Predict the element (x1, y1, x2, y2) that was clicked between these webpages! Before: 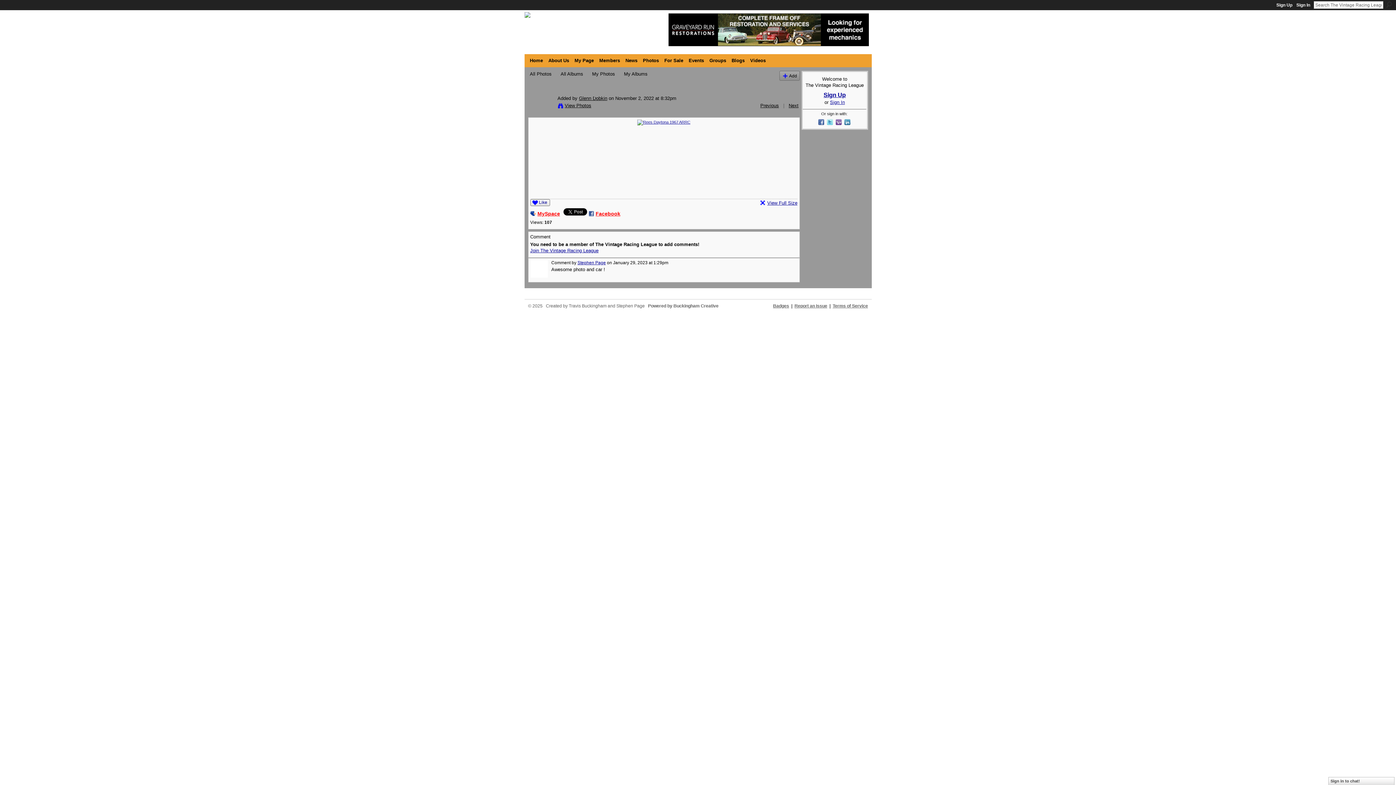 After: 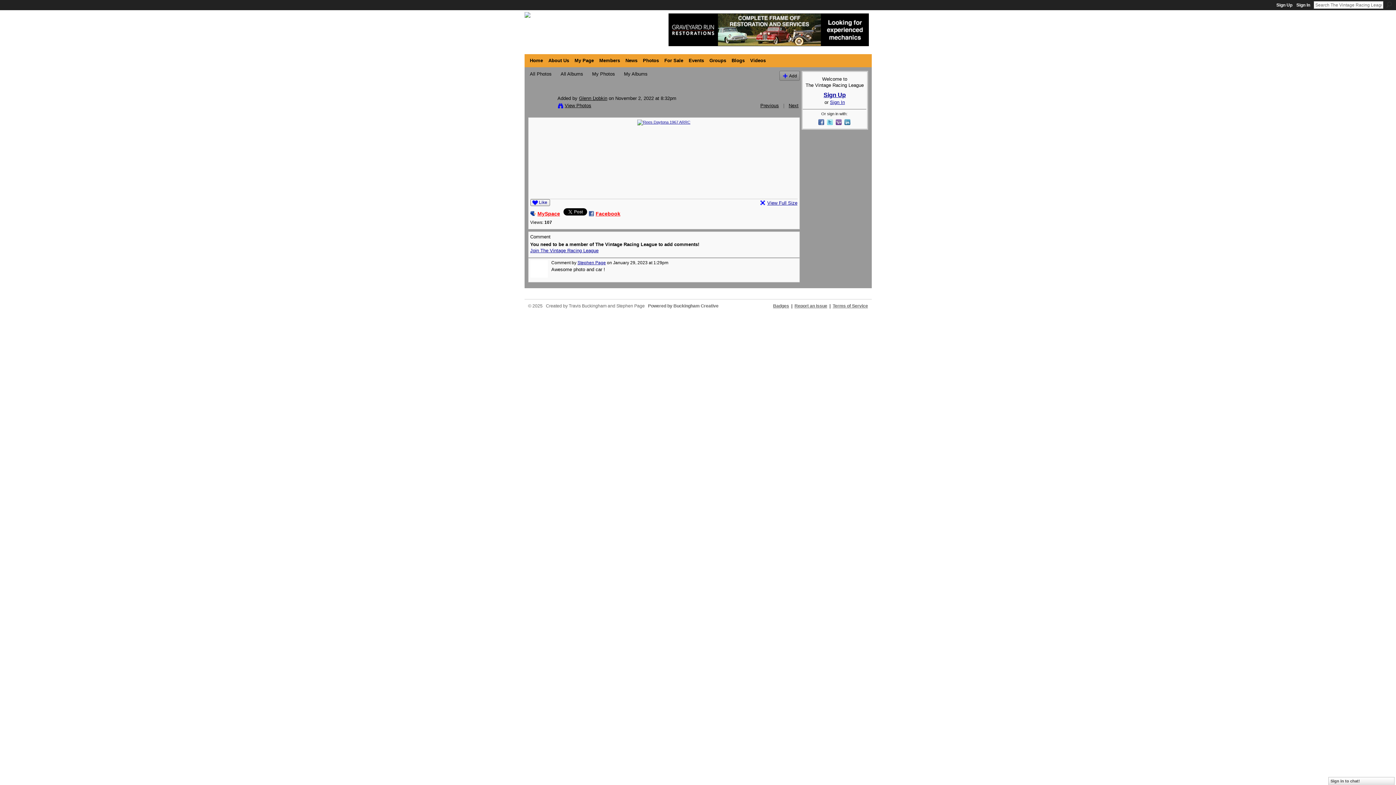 Action: label: For Sale bbox: (662, 55, 685, 65)